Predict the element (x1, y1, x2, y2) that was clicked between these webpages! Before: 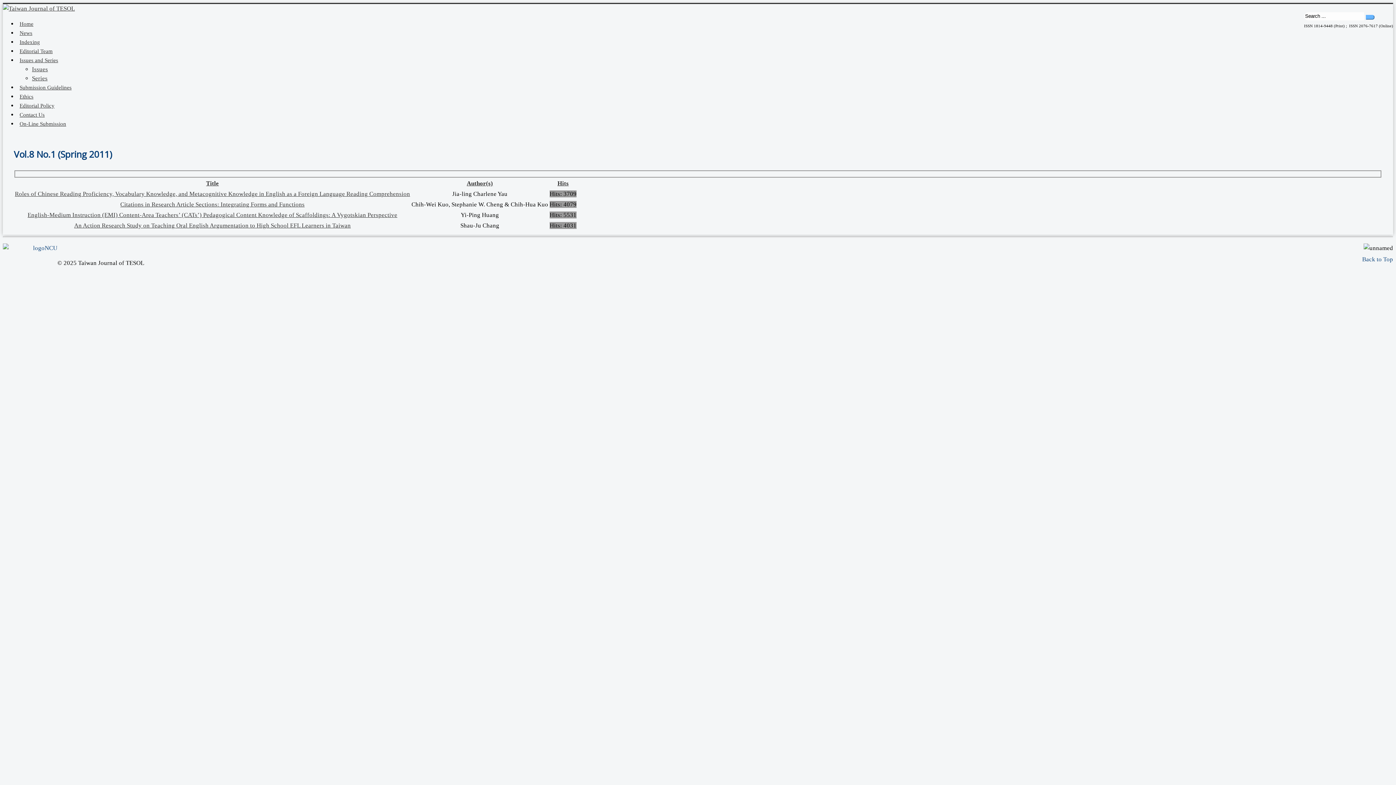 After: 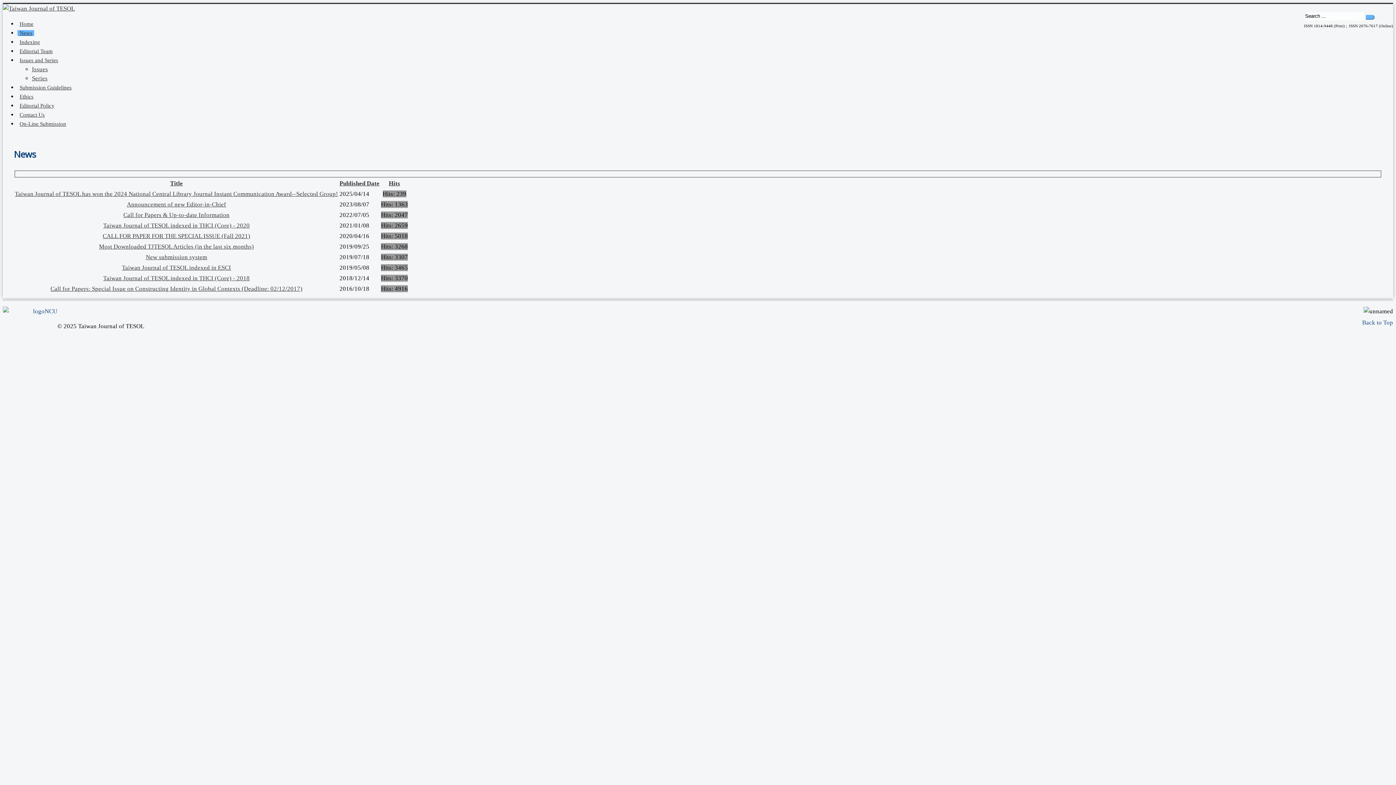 Action: label: News bbox: (17, 30, 34, 35)